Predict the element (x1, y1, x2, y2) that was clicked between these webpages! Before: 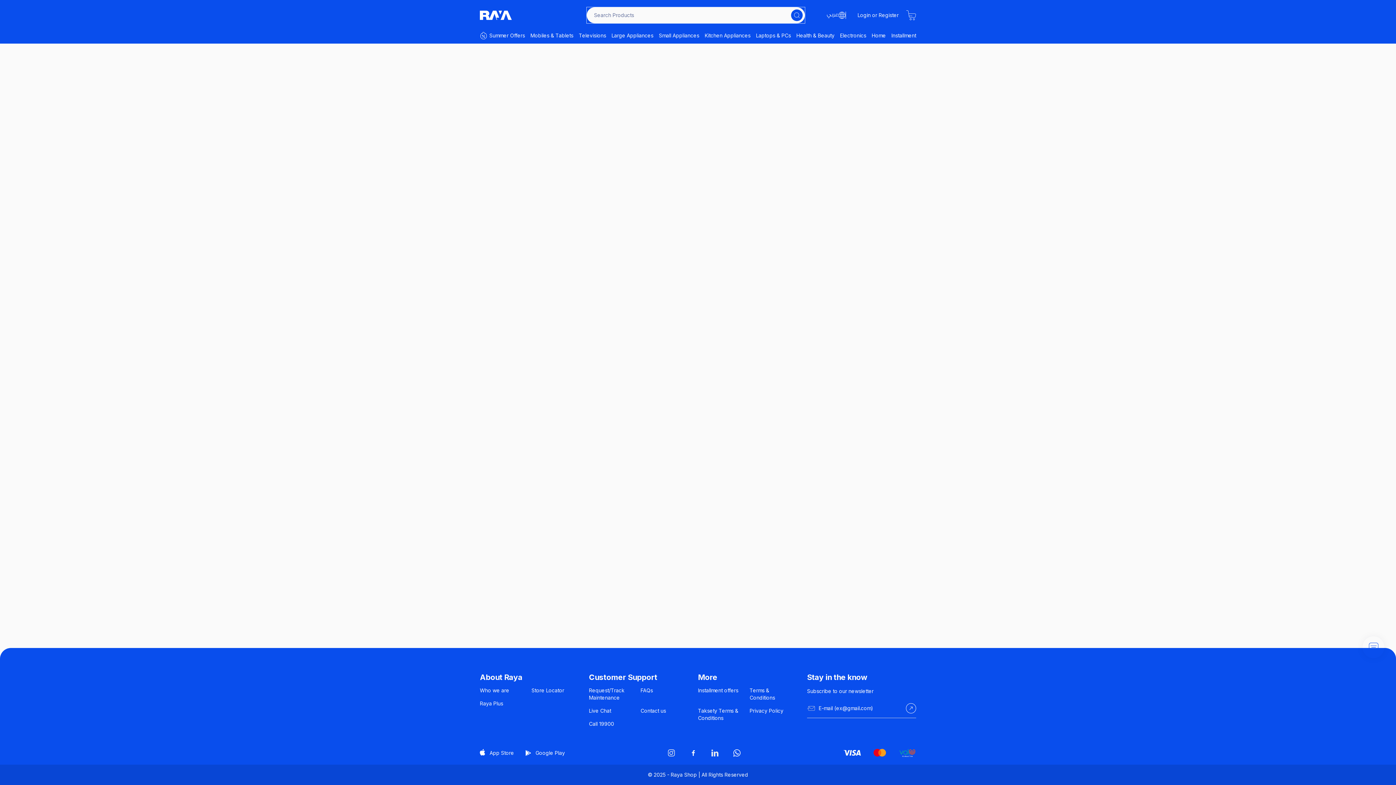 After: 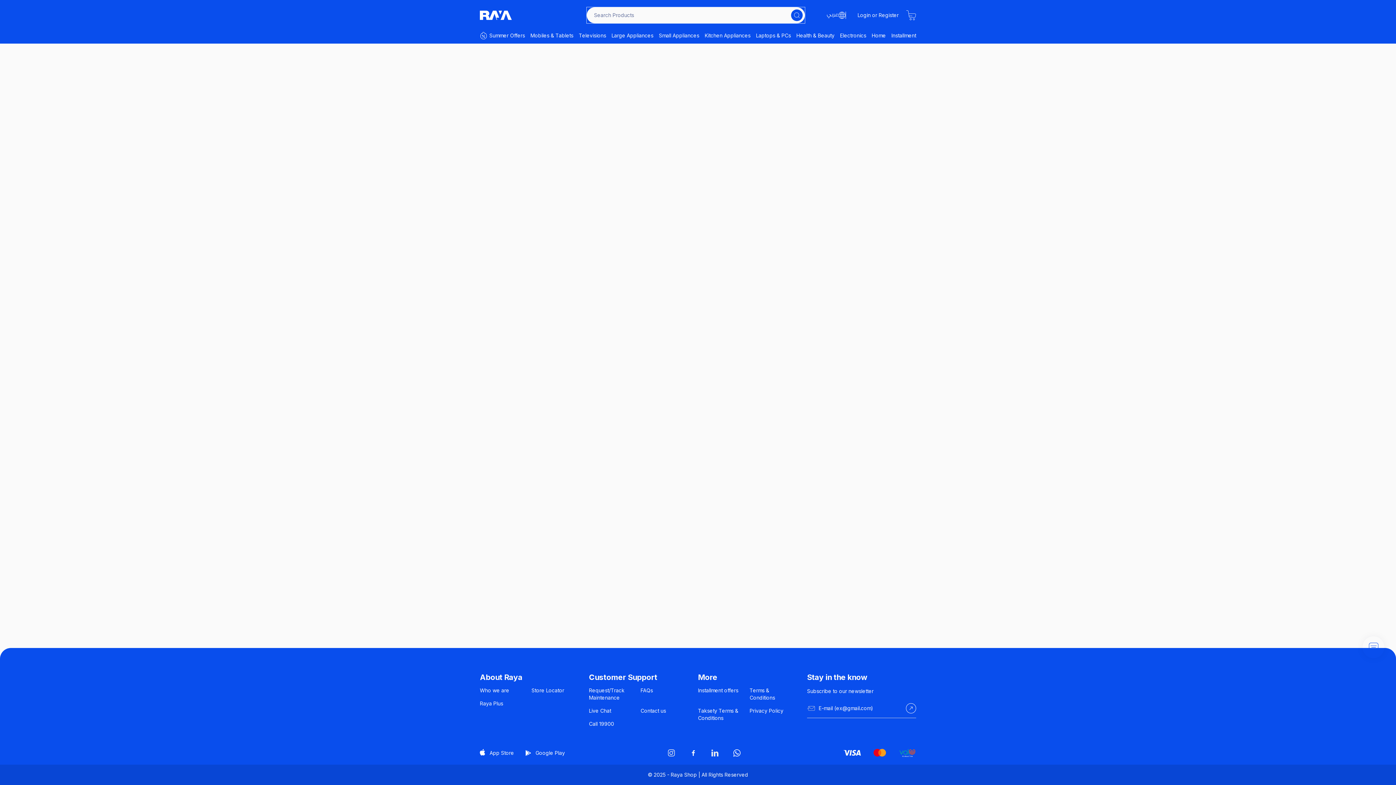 Action: bbox: (525, 749, 565, 757) label: Google Play